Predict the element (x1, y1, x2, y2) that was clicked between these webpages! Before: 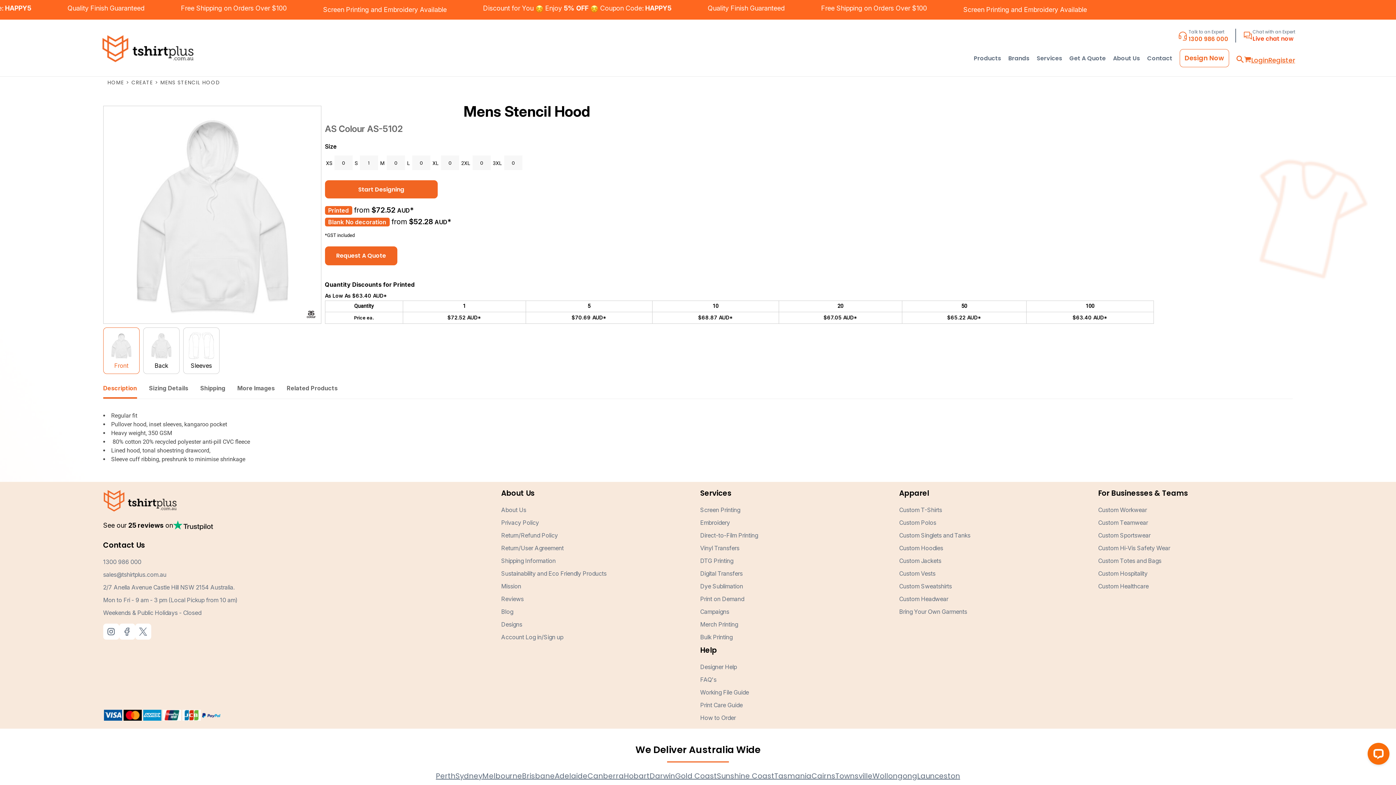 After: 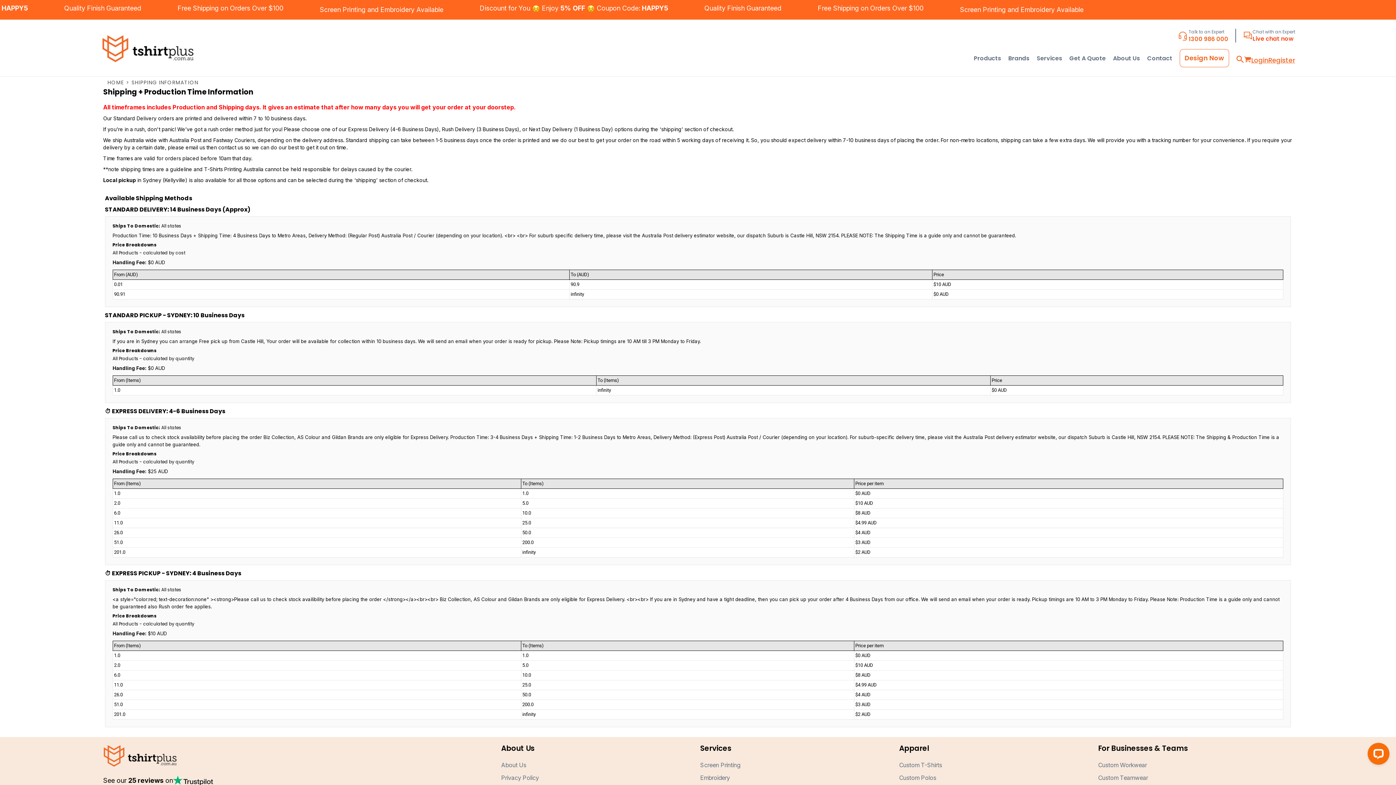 Action: bbox: (501, 557, 555, 564) label: Shipping Information